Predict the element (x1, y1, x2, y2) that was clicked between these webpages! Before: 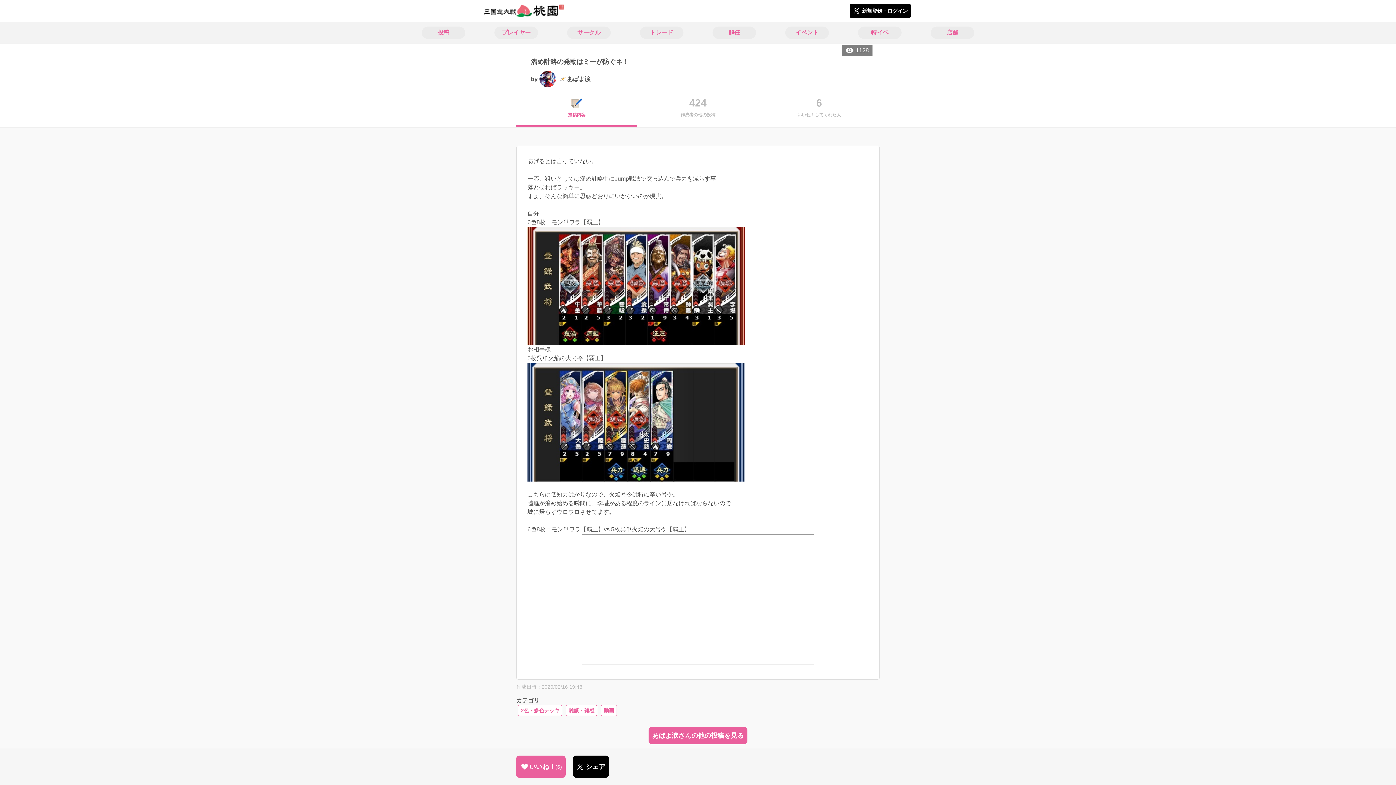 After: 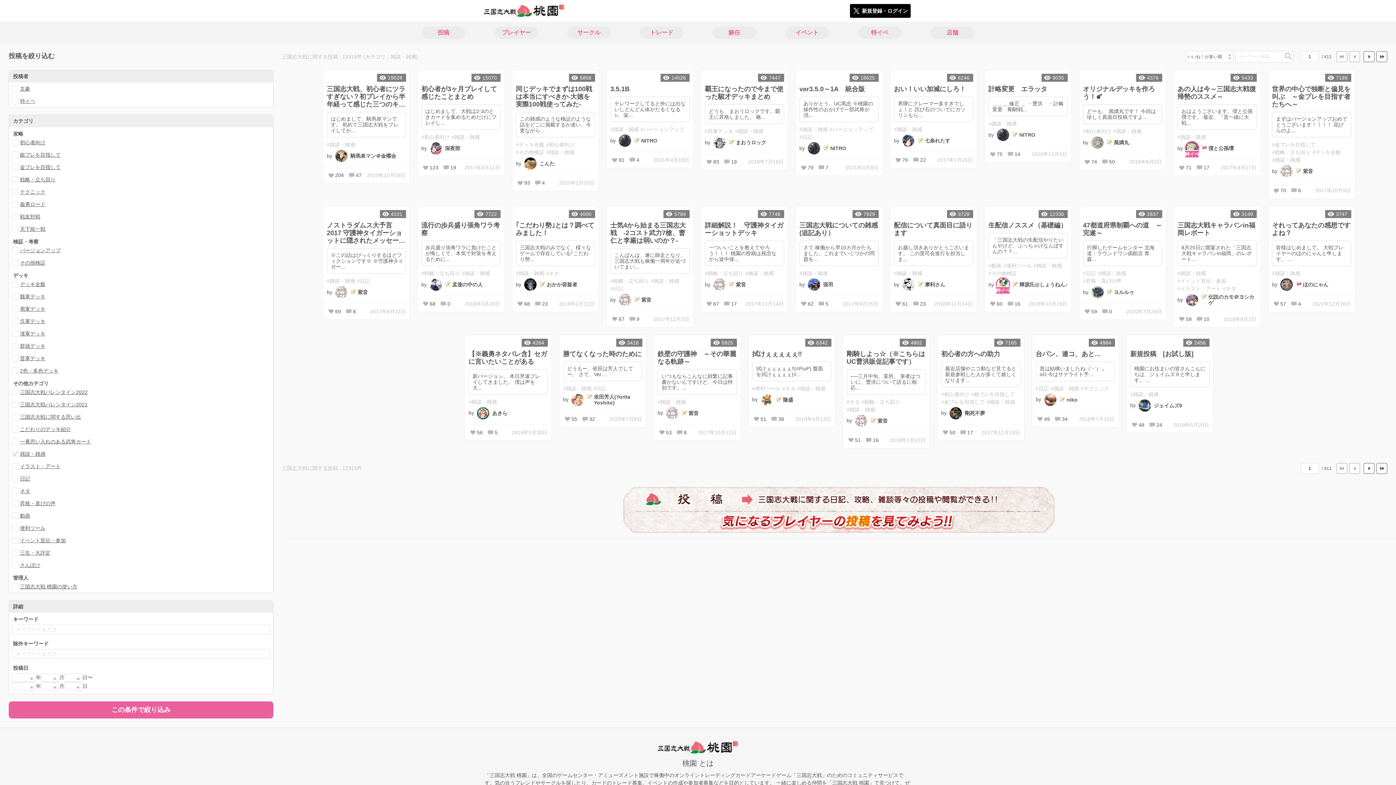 Action: label: 雑談・雑感 bbox: (566, 705, 597, 716)